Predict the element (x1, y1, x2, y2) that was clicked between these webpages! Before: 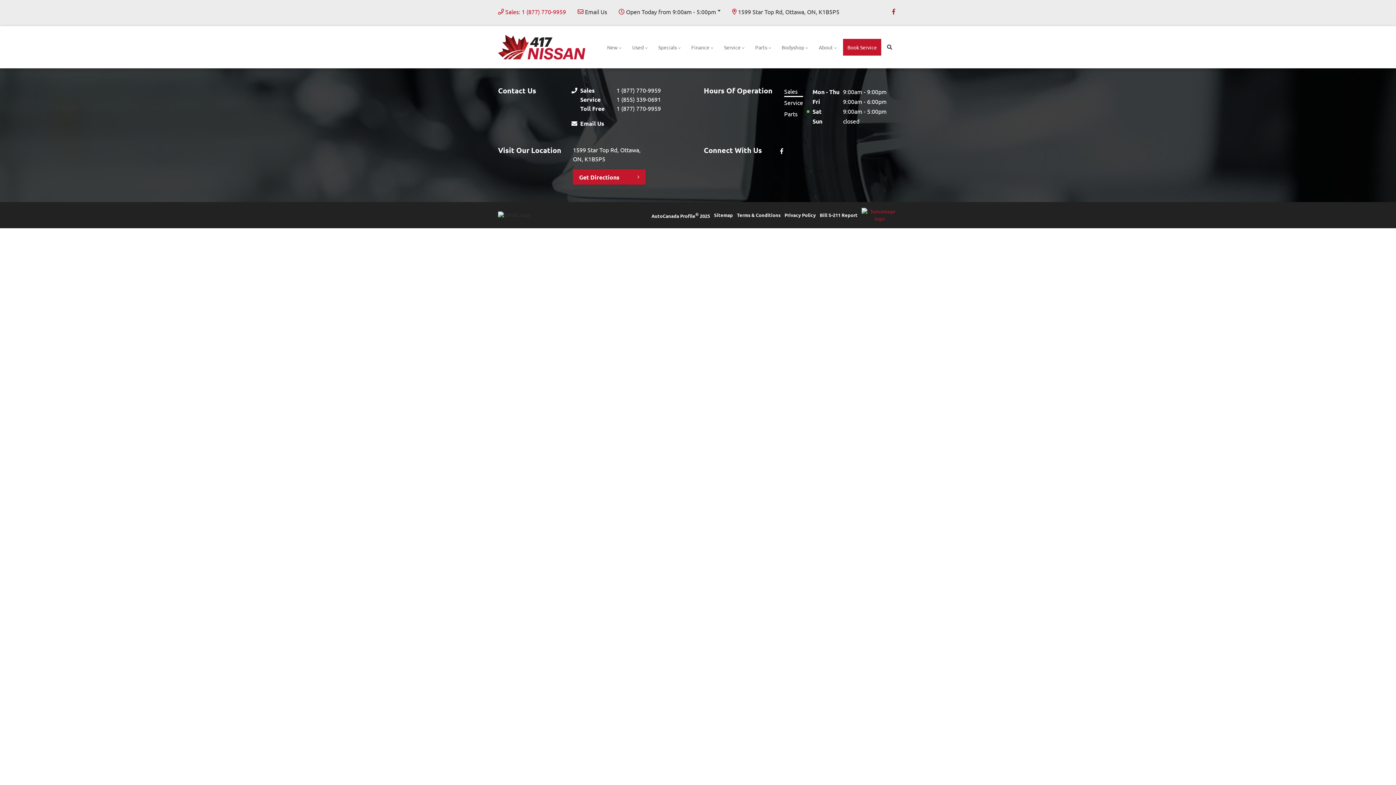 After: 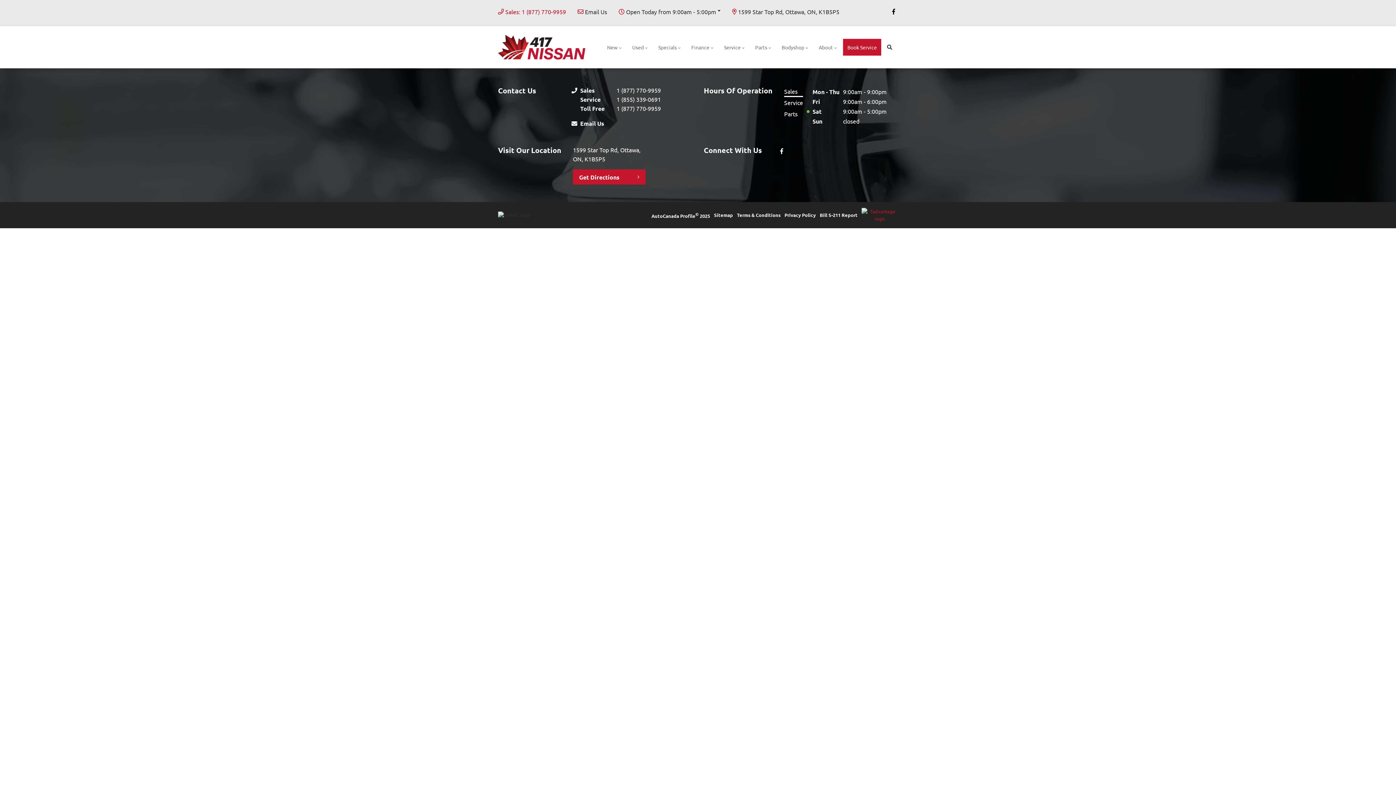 Action: label: Facebook bbox: (889, 7, 898, 16)